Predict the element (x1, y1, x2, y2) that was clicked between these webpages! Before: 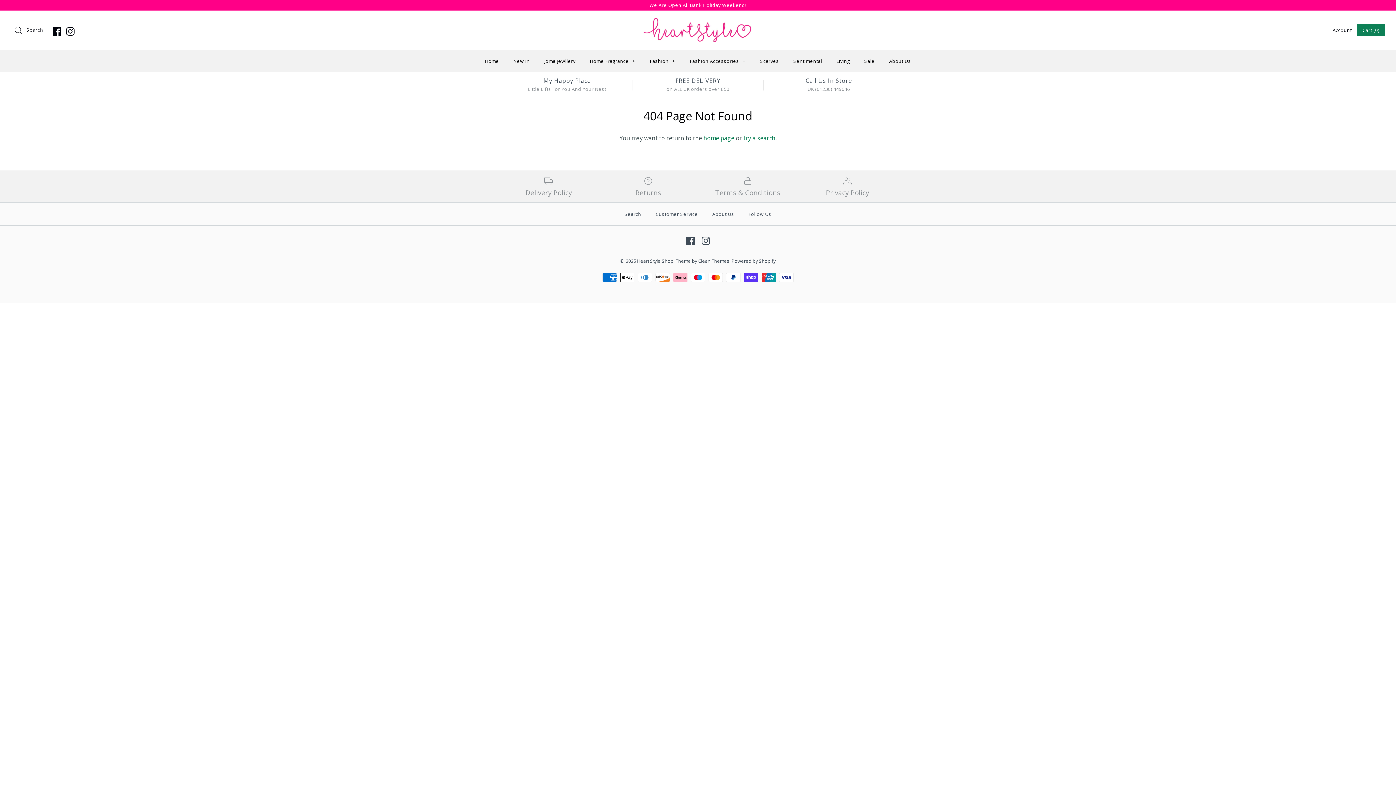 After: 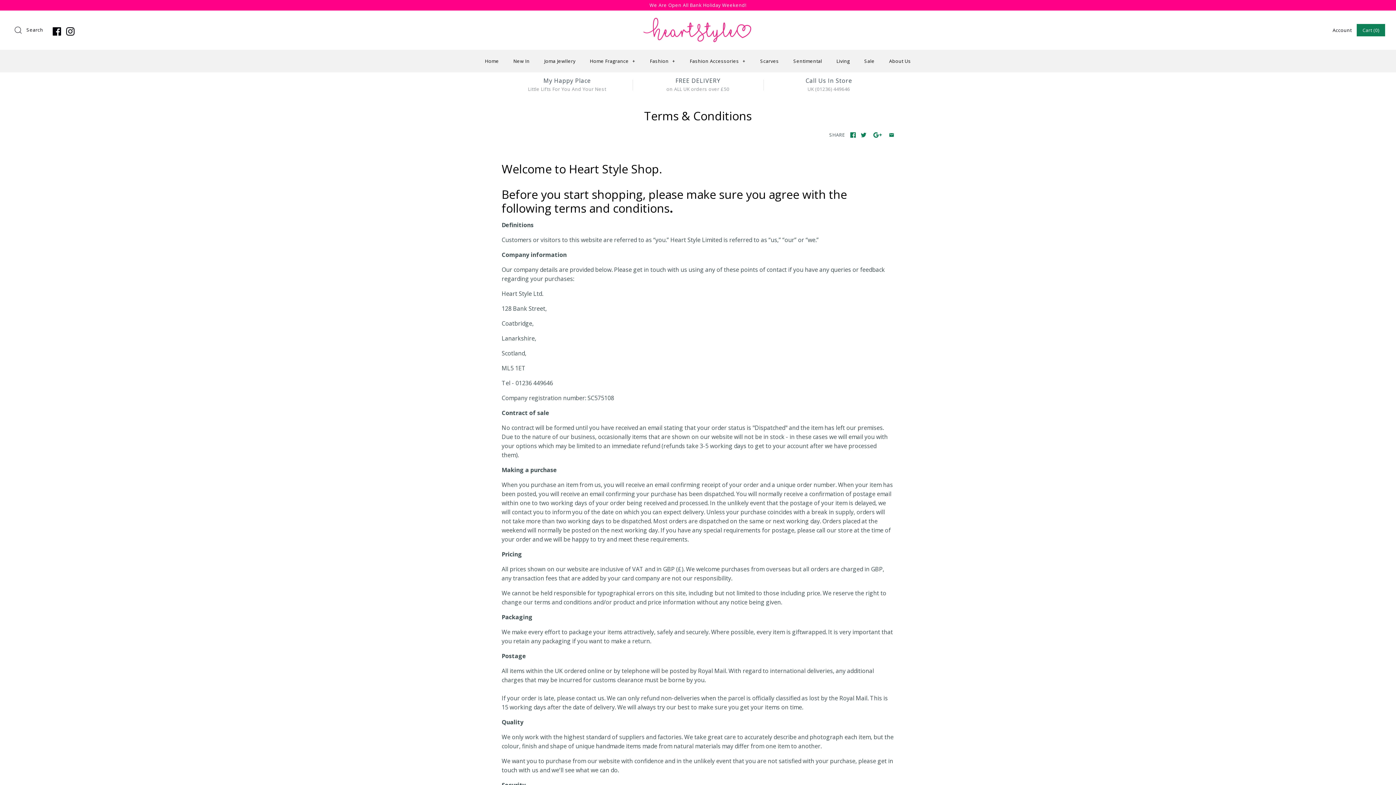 Action: bbox: (701, 176, 794, 196) label: Terms & Conditions